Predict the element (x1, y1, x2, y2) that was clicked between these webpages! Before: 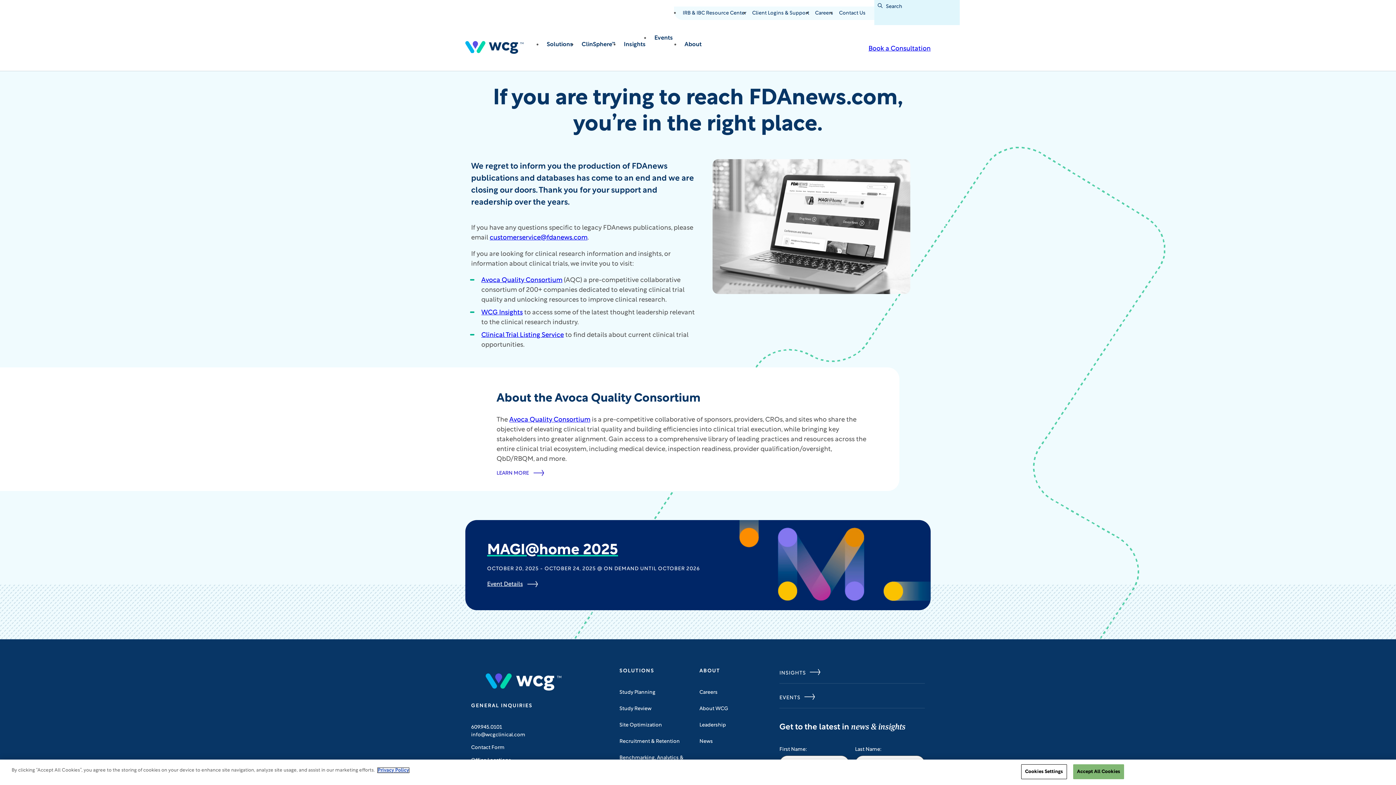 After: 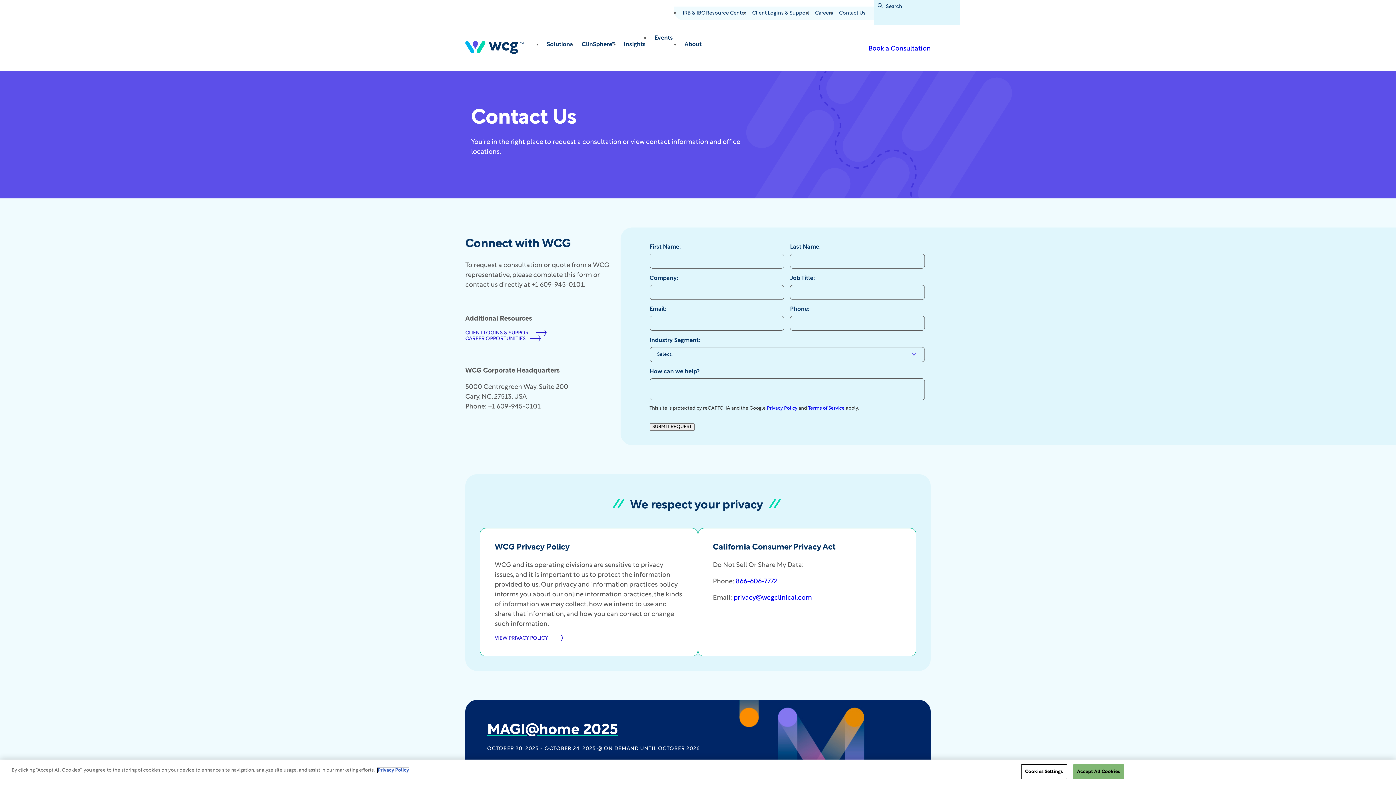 Action: bbox: (836, 6, 868, 20) label: Contact Us